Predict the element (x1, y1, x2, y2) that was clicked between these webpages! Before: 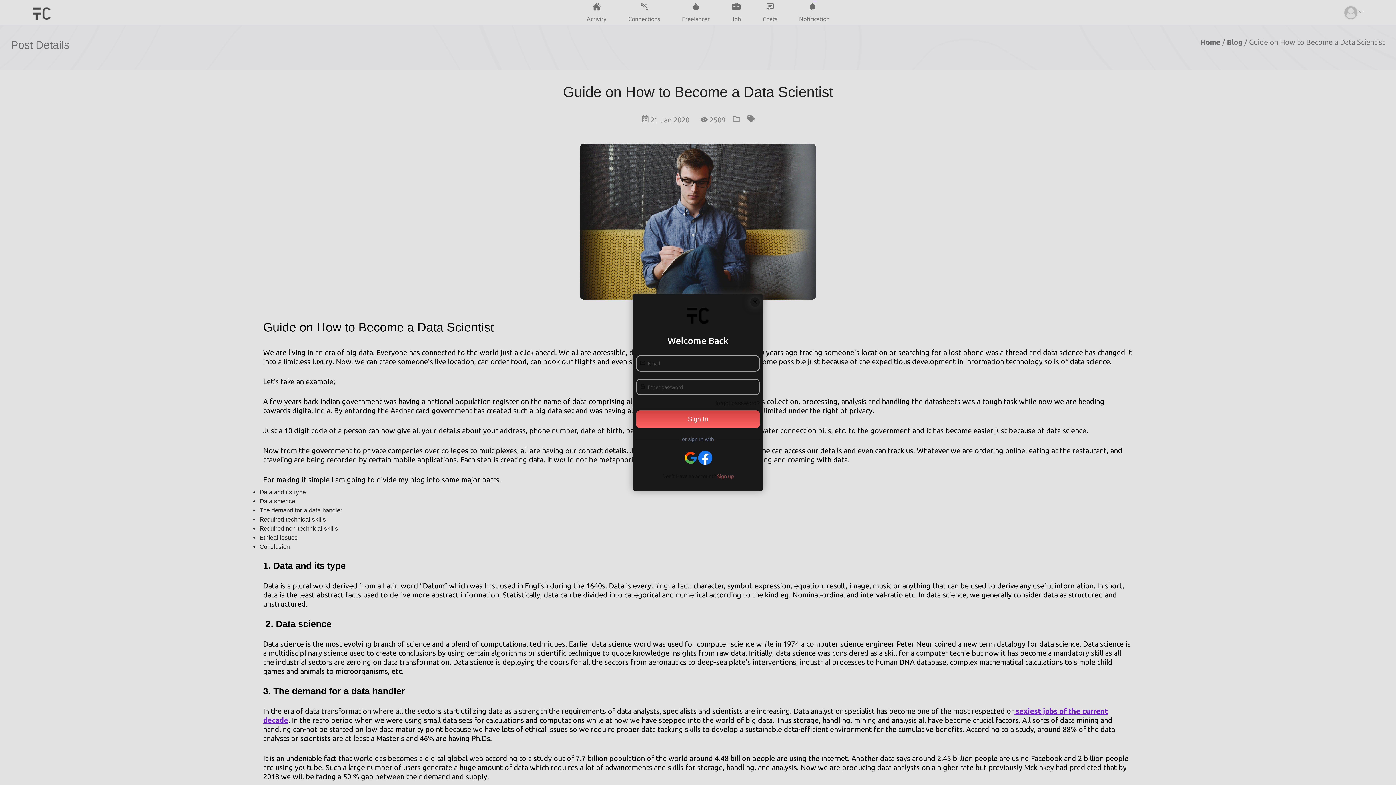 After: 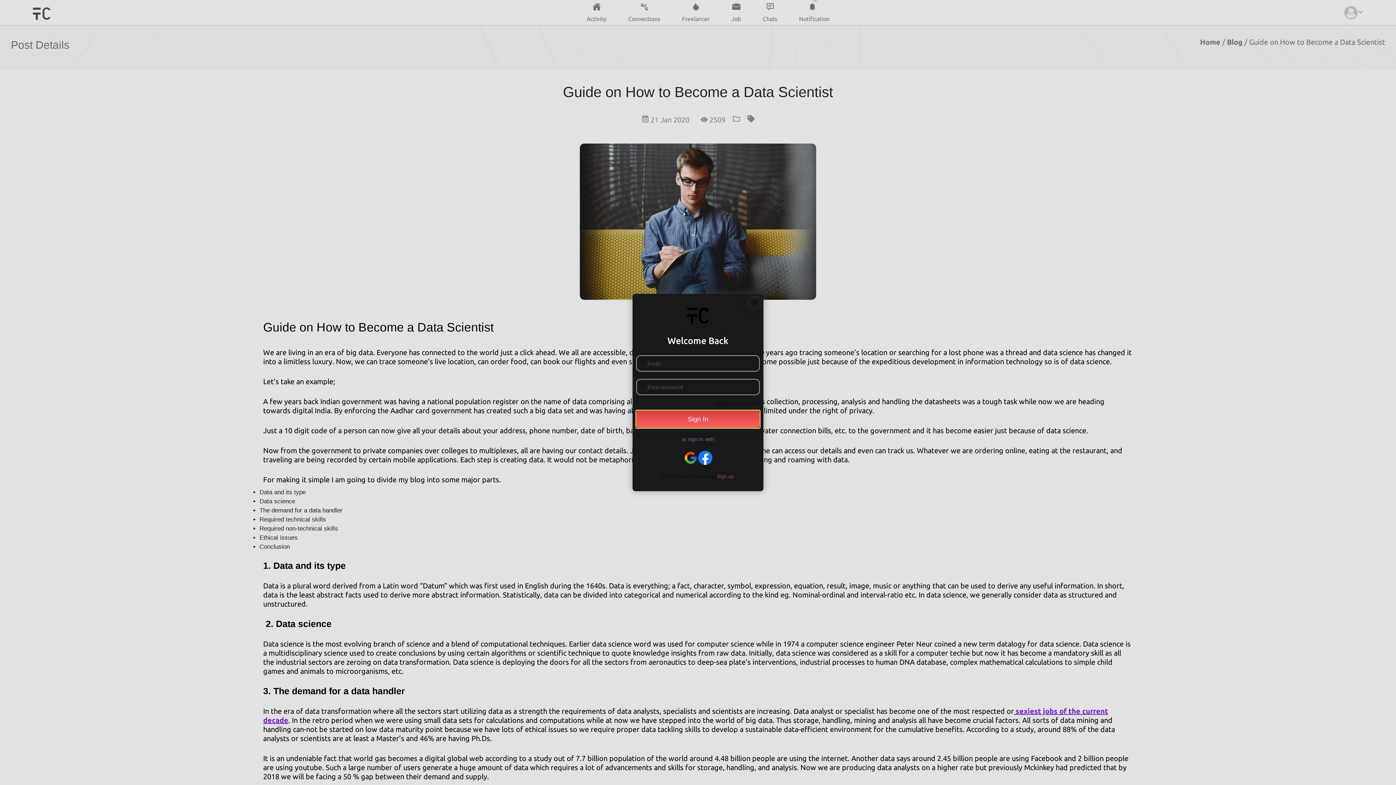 Action: label: Sign In bbox: (636, 410, 760, 428)